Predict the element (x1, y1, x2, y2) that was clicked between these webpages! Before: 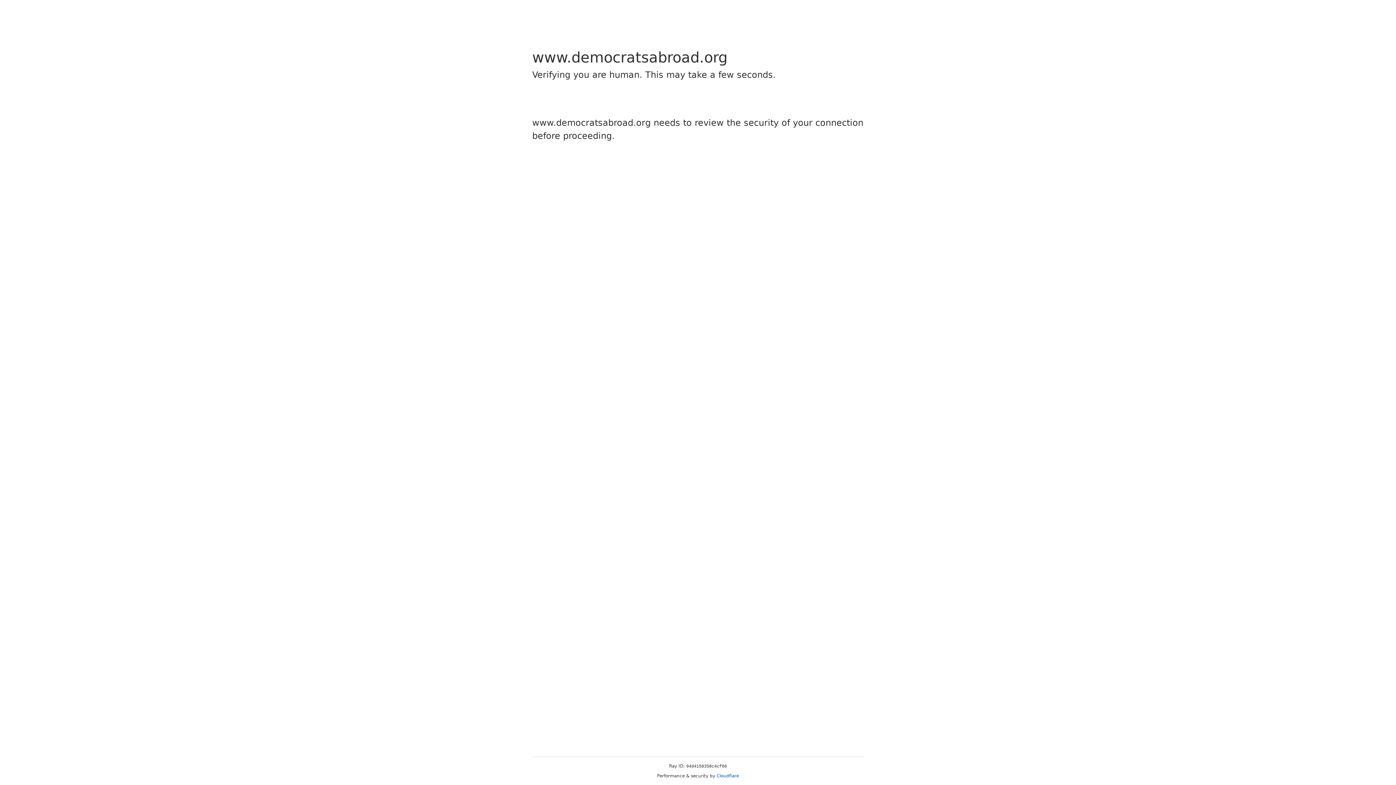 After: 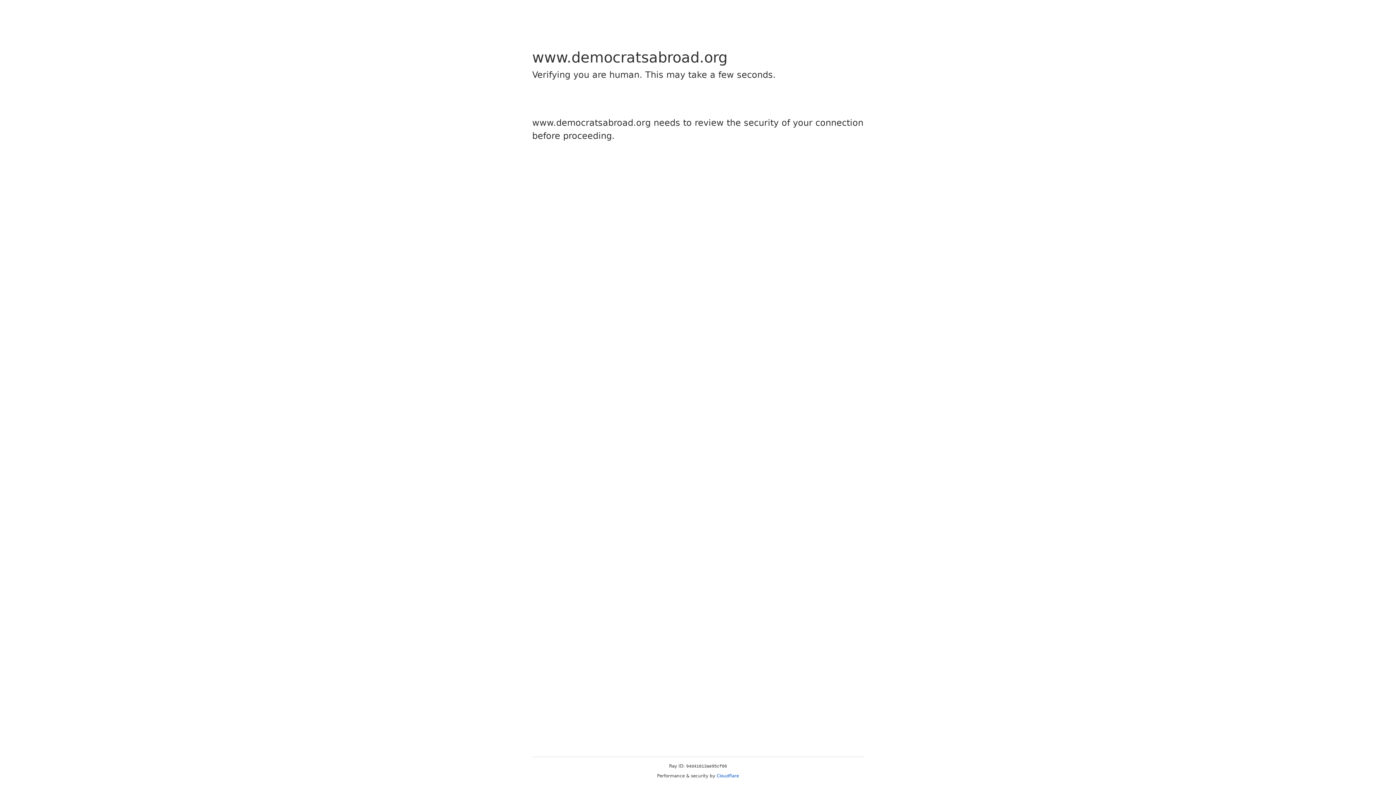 Action: bbox: (716, 773, 739, 778) label: Cloudflare